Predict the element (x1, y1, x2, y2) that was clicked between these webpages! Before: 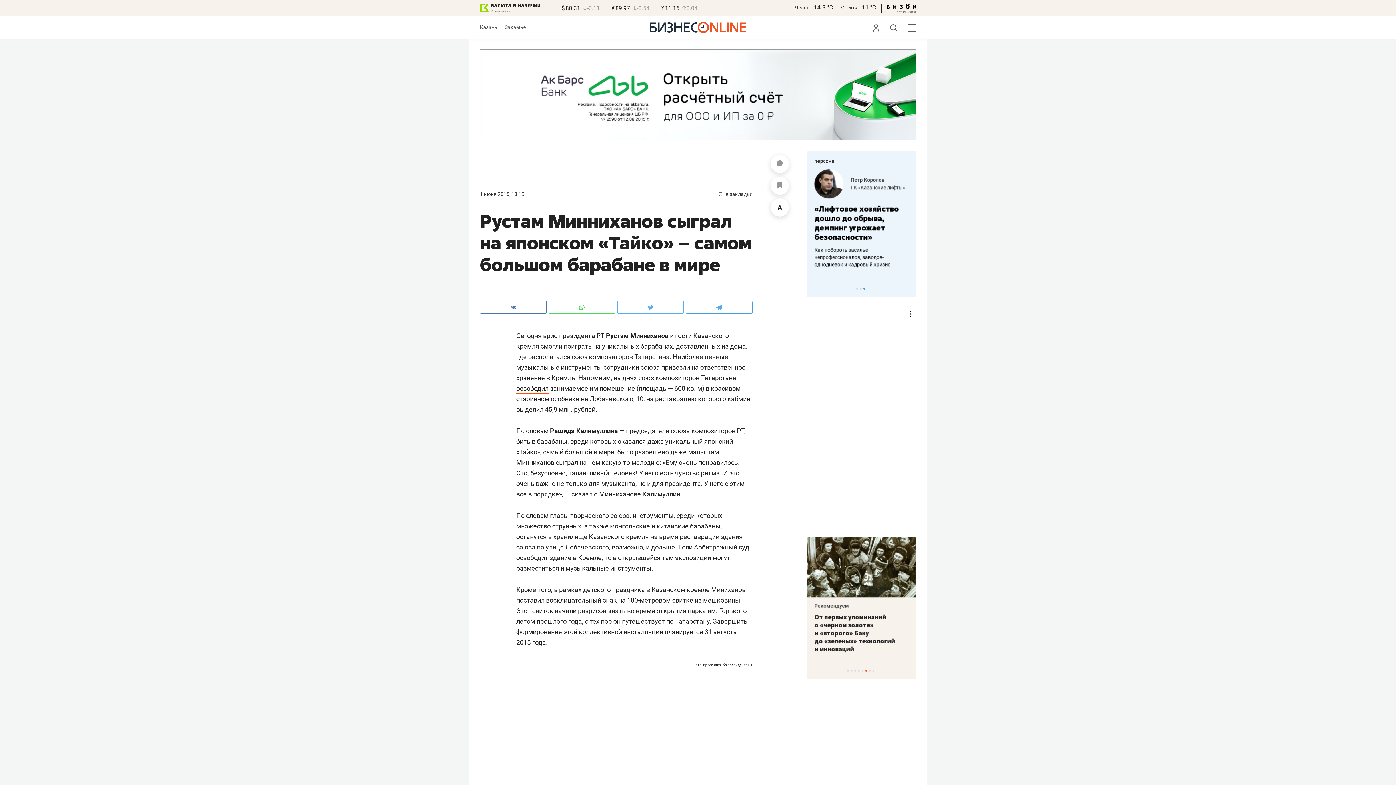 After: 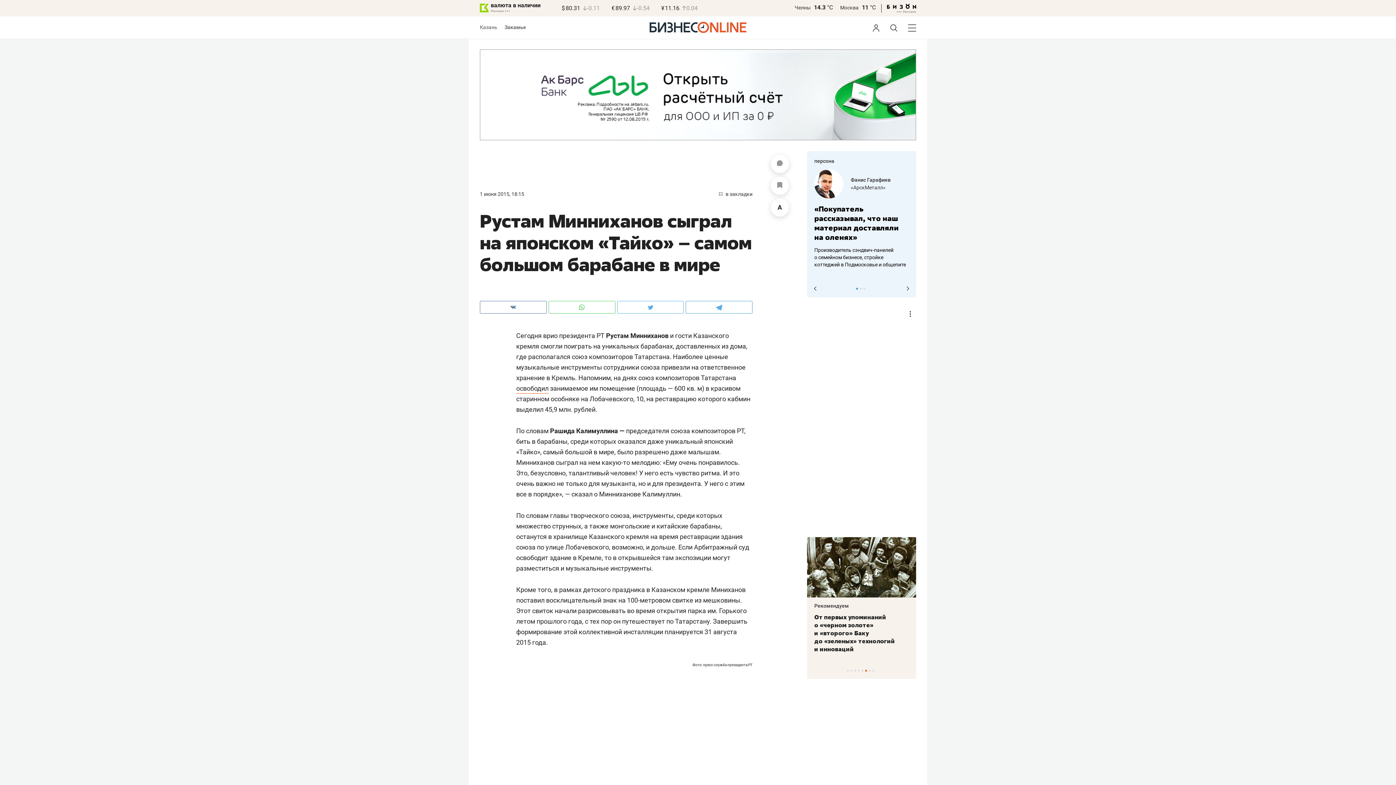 Action: label: 1 of 3 bbox: (856, 288, 858, 289)